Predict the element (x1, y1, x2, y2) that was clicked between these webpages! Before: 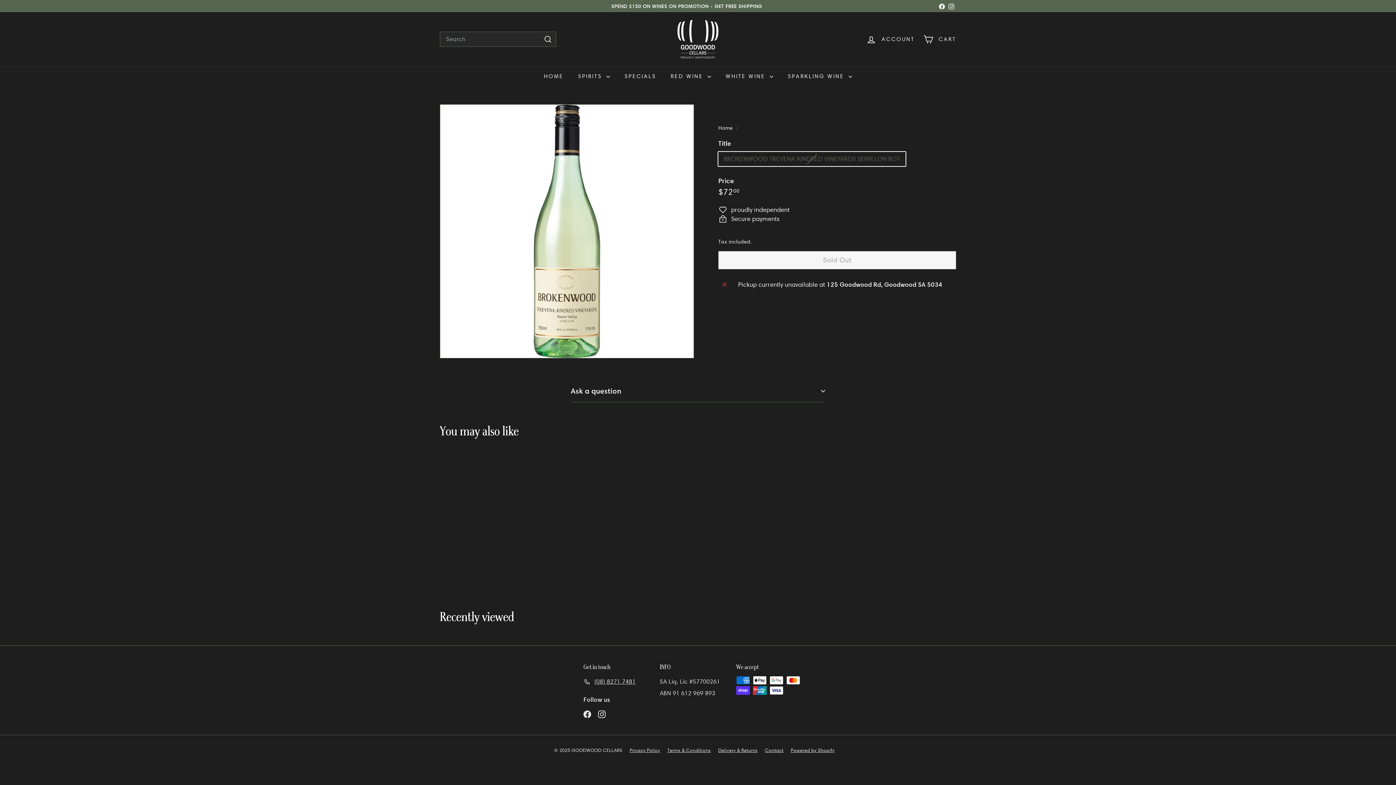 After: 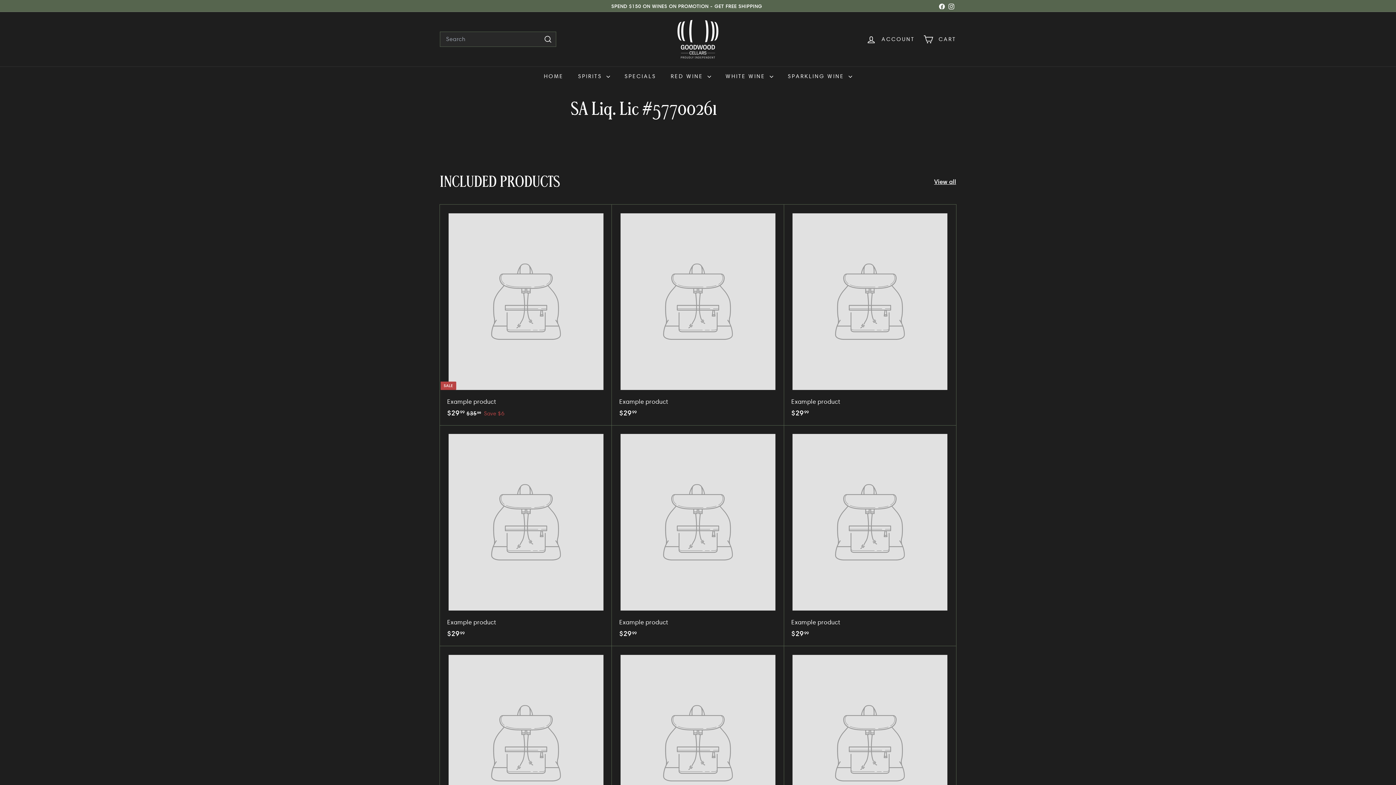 Action: bbox: (660, 676, 720, 687) label: SA Liq. Lic #57700261